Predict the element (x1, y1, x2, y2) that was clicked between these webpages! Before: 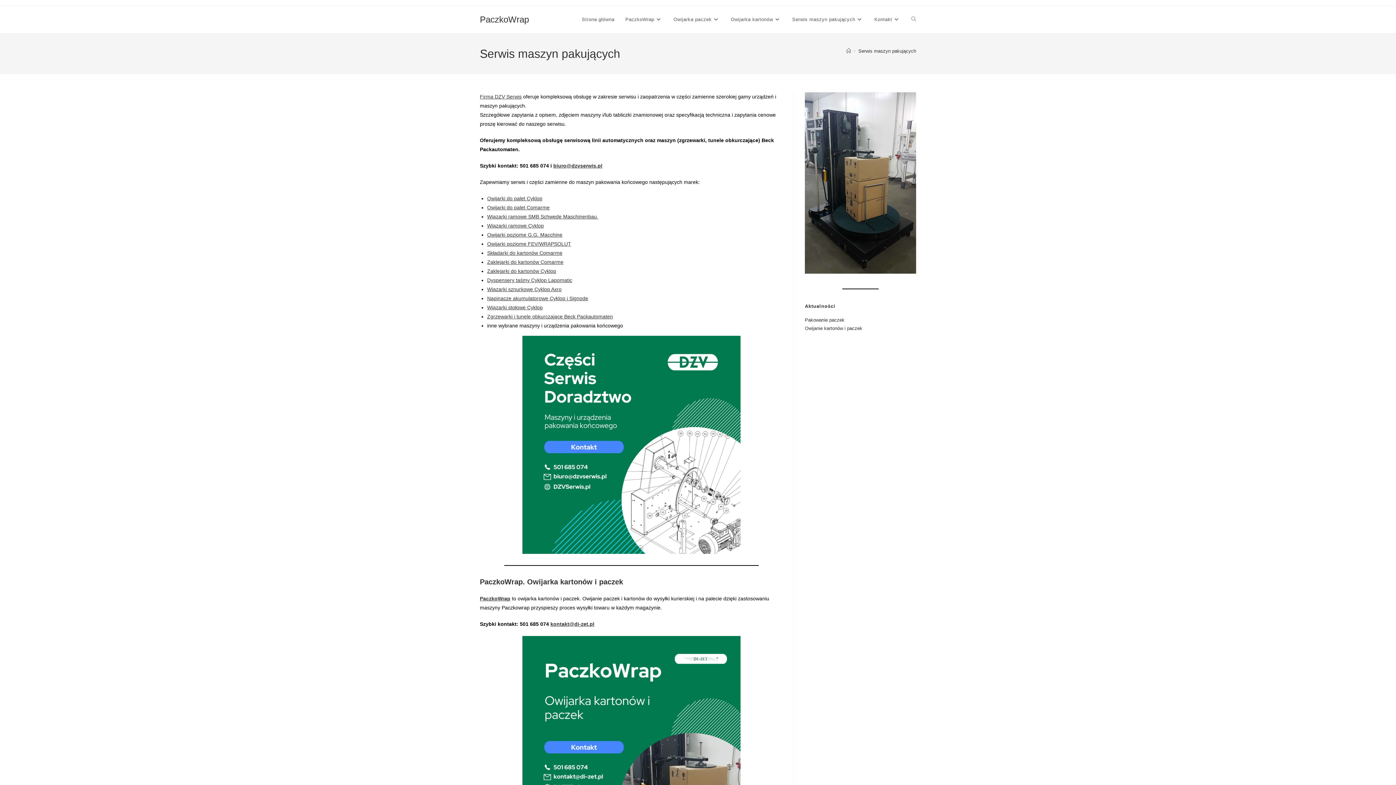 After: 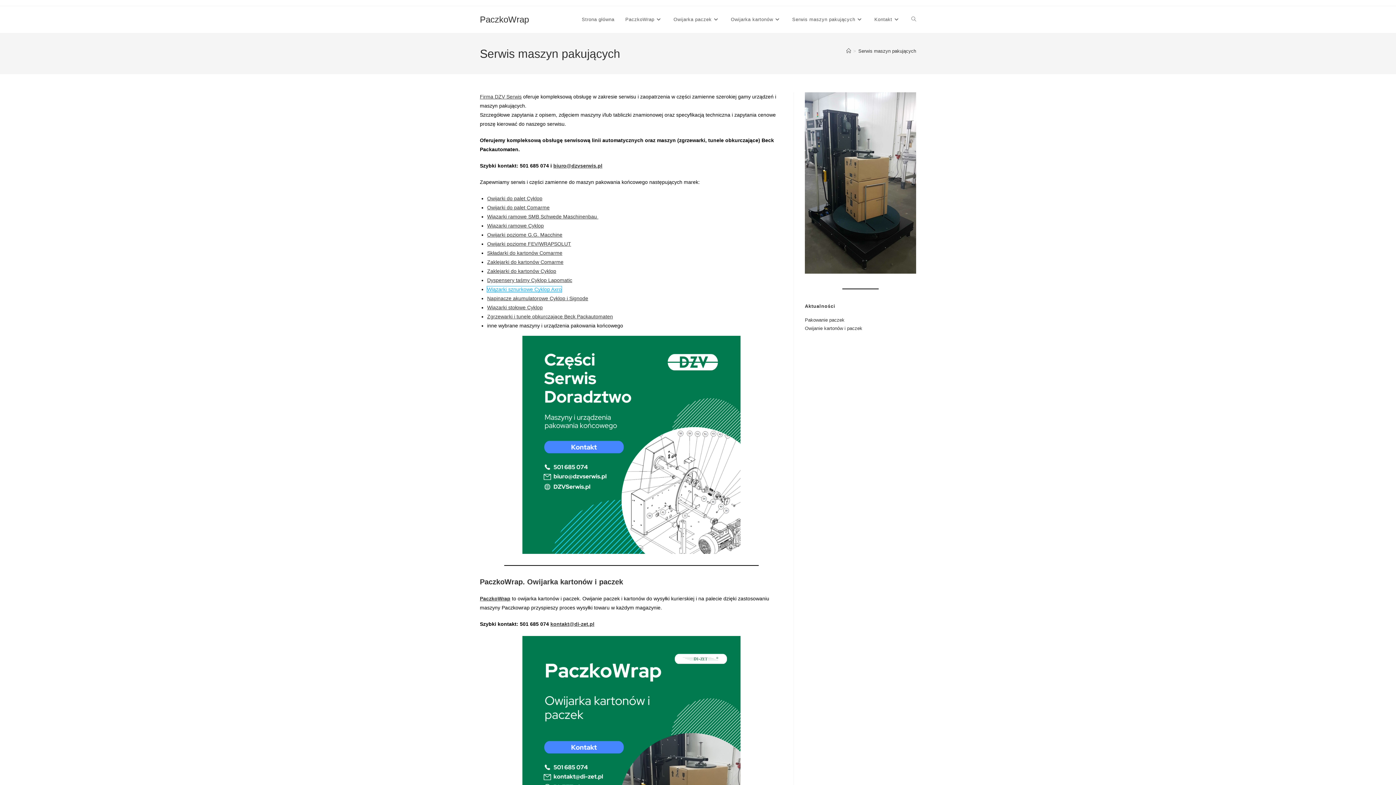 Action: bbox: (487, 286, 561, 292) label: Wiązarki sznurkowe Cyklop Axro